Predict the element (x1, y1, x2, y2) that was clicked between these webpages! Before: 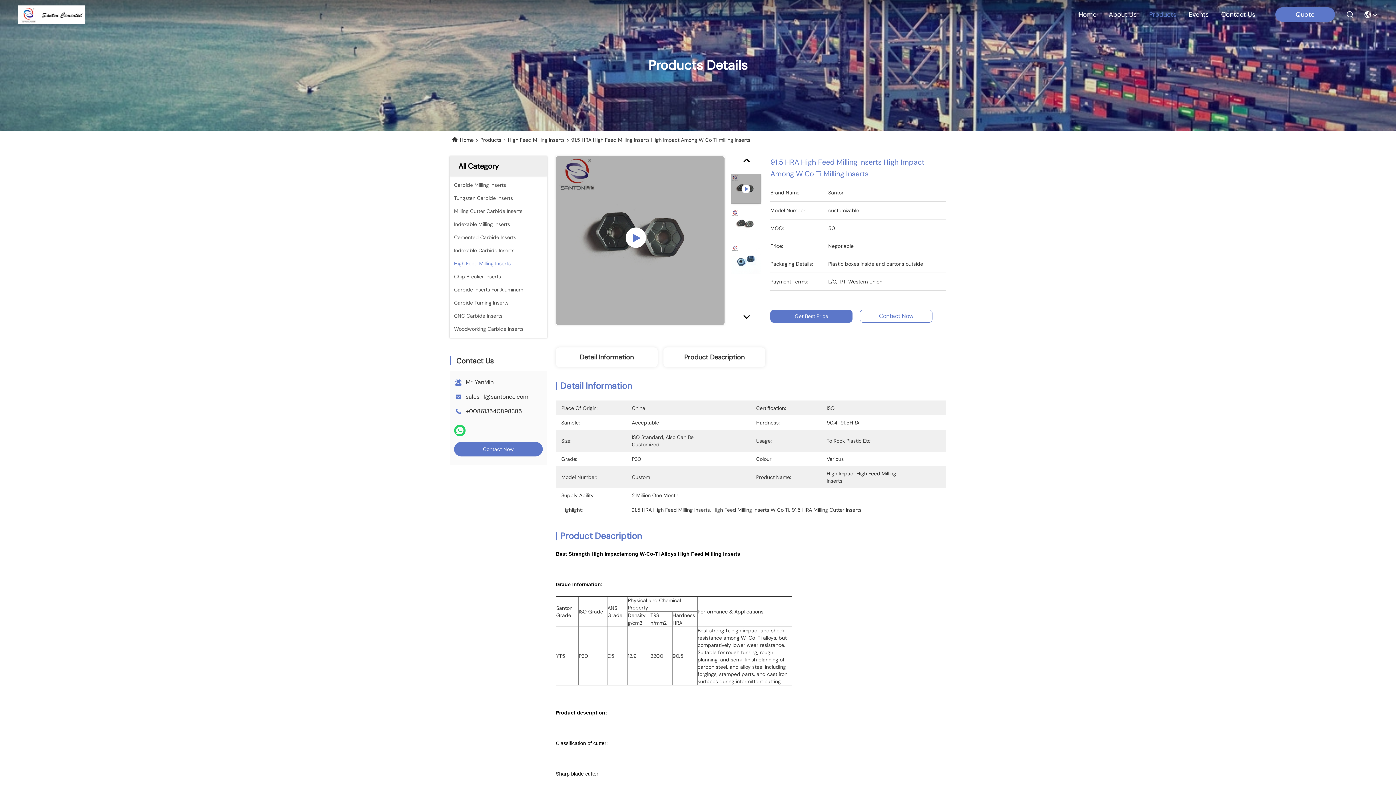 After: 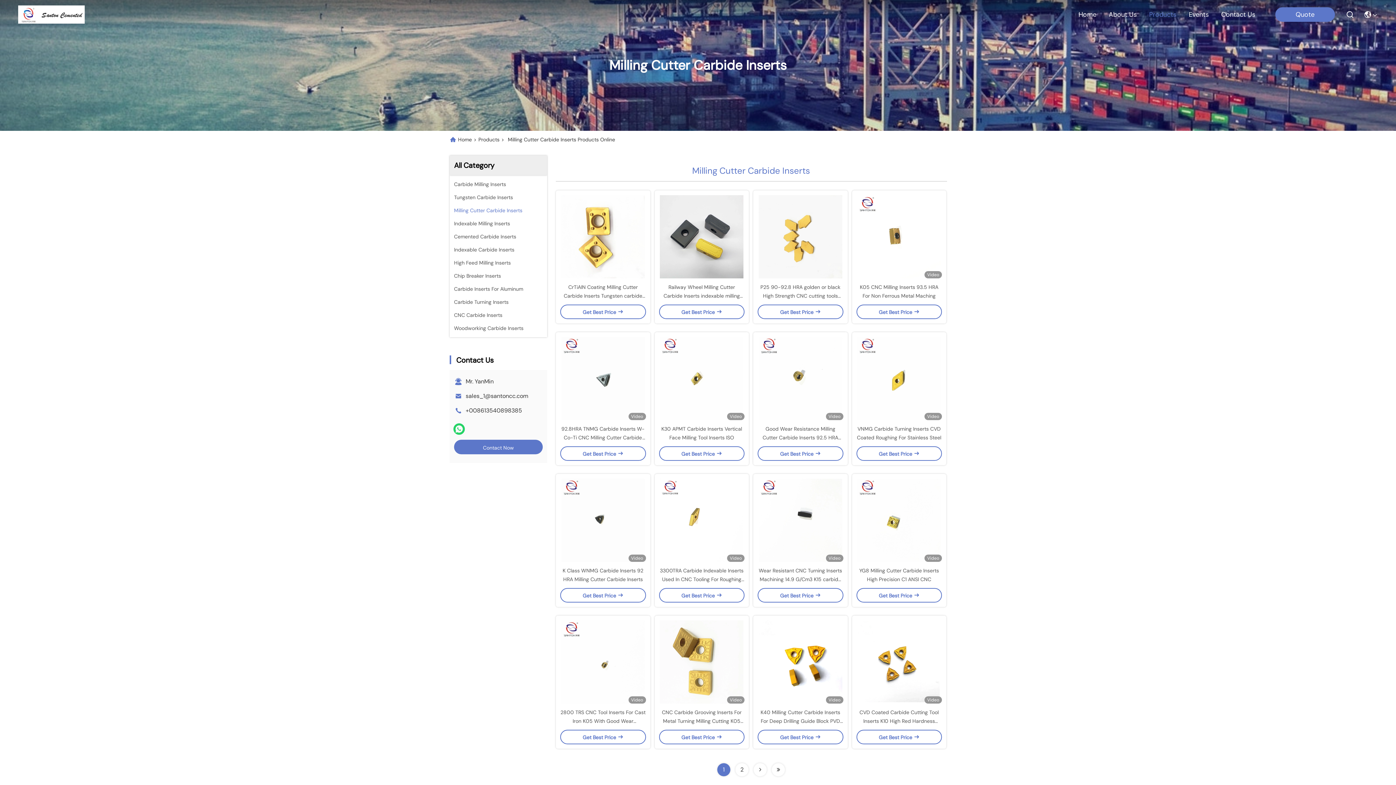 Action: bbox: (454, 207, 522, 215) label: Milling Cutter Carbide Inserts